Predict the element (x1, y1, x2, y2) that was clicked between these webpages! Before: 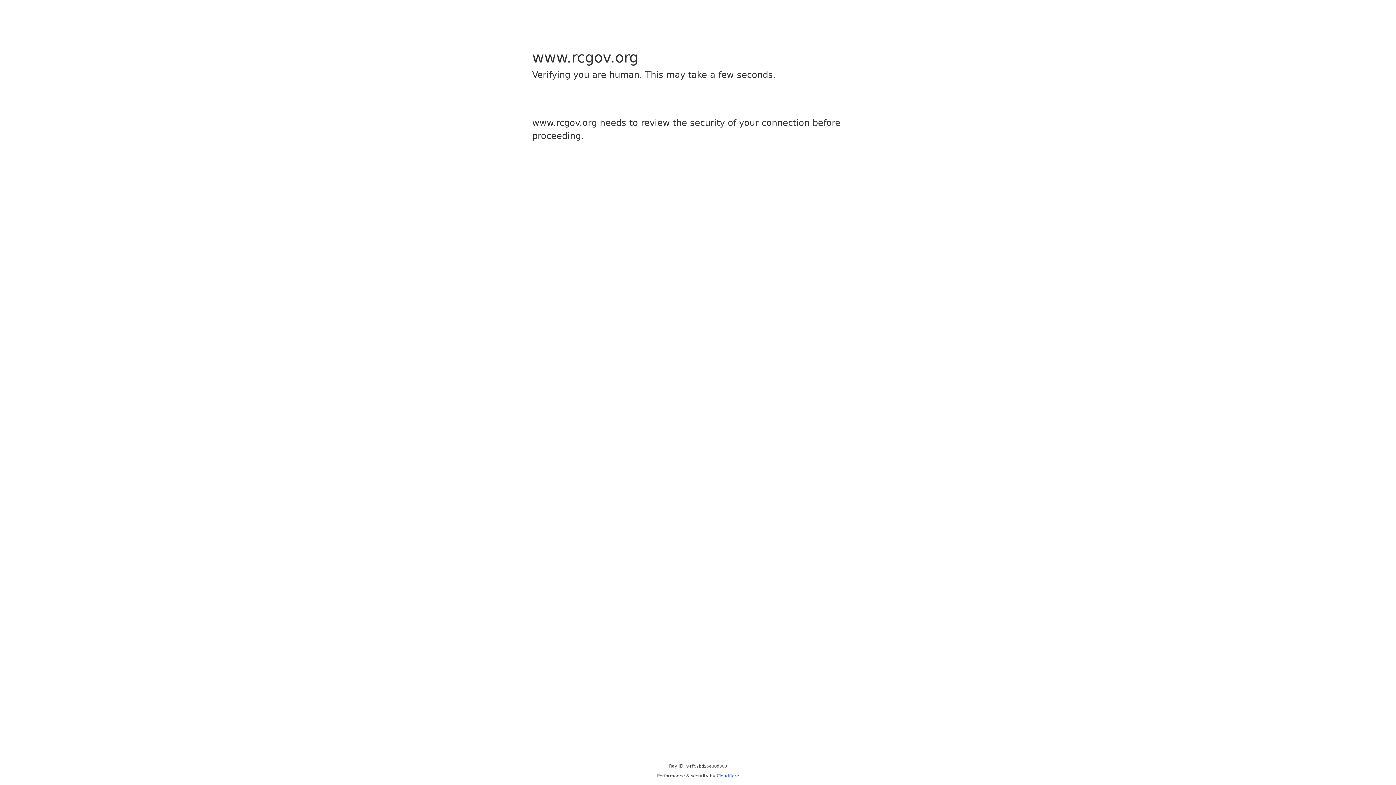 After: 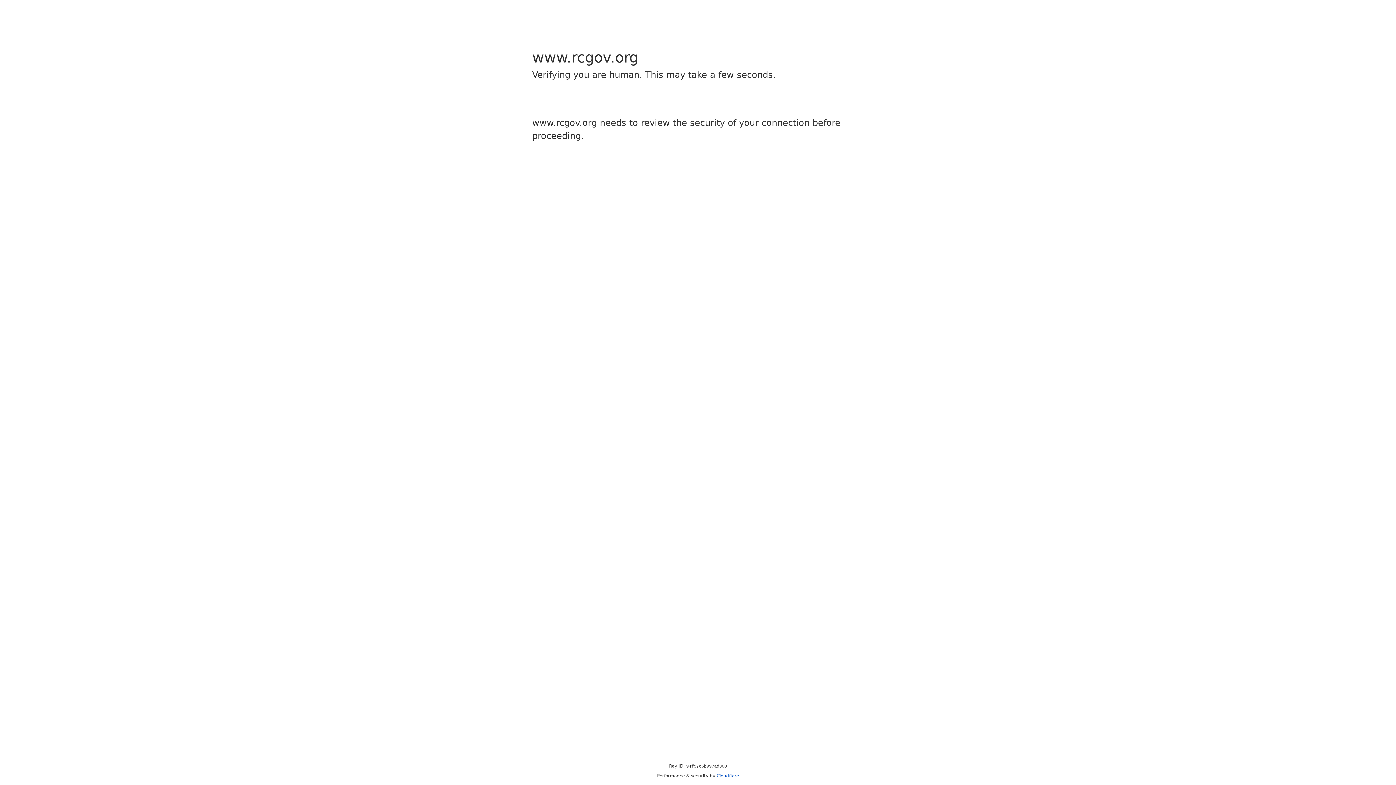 Action: bbox: (716, 773, 739, 778) label: Cloudflare